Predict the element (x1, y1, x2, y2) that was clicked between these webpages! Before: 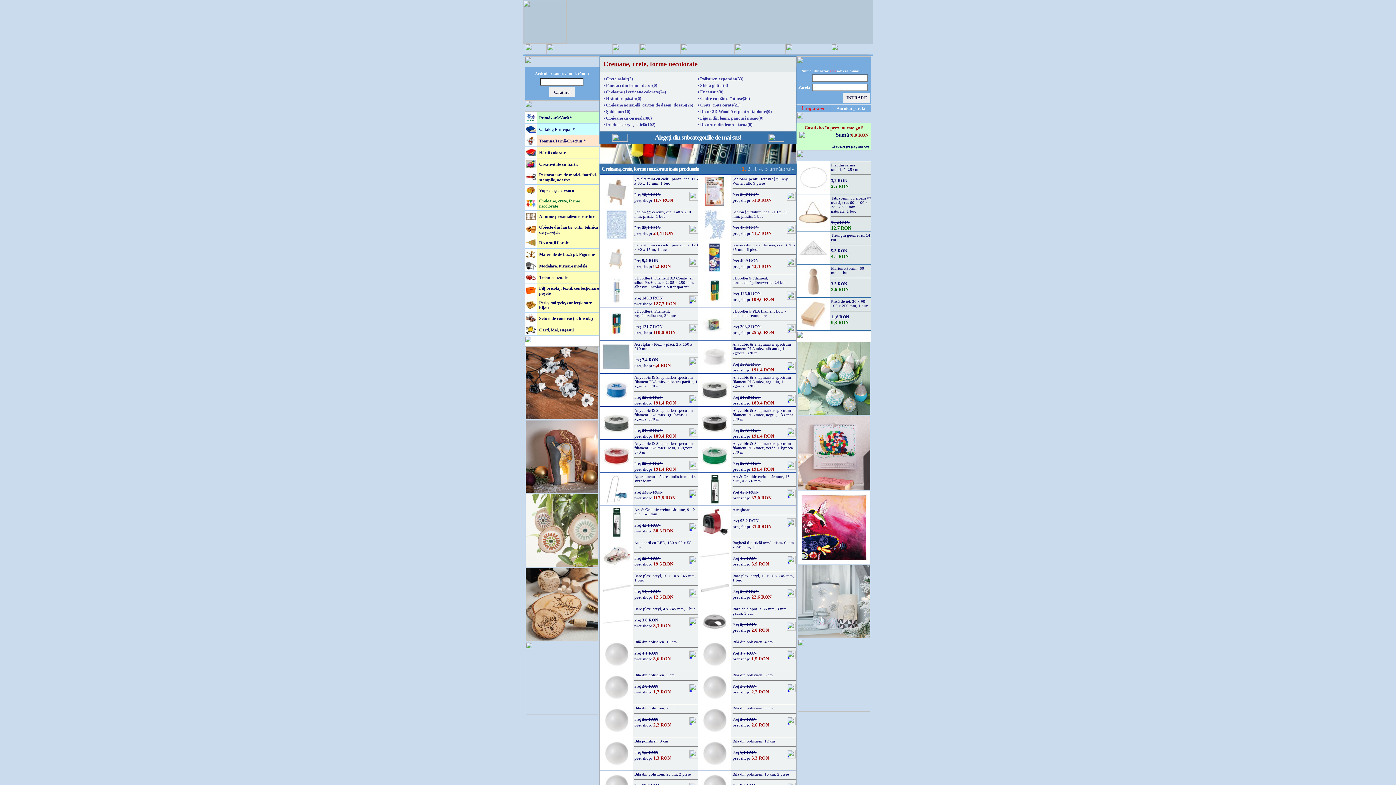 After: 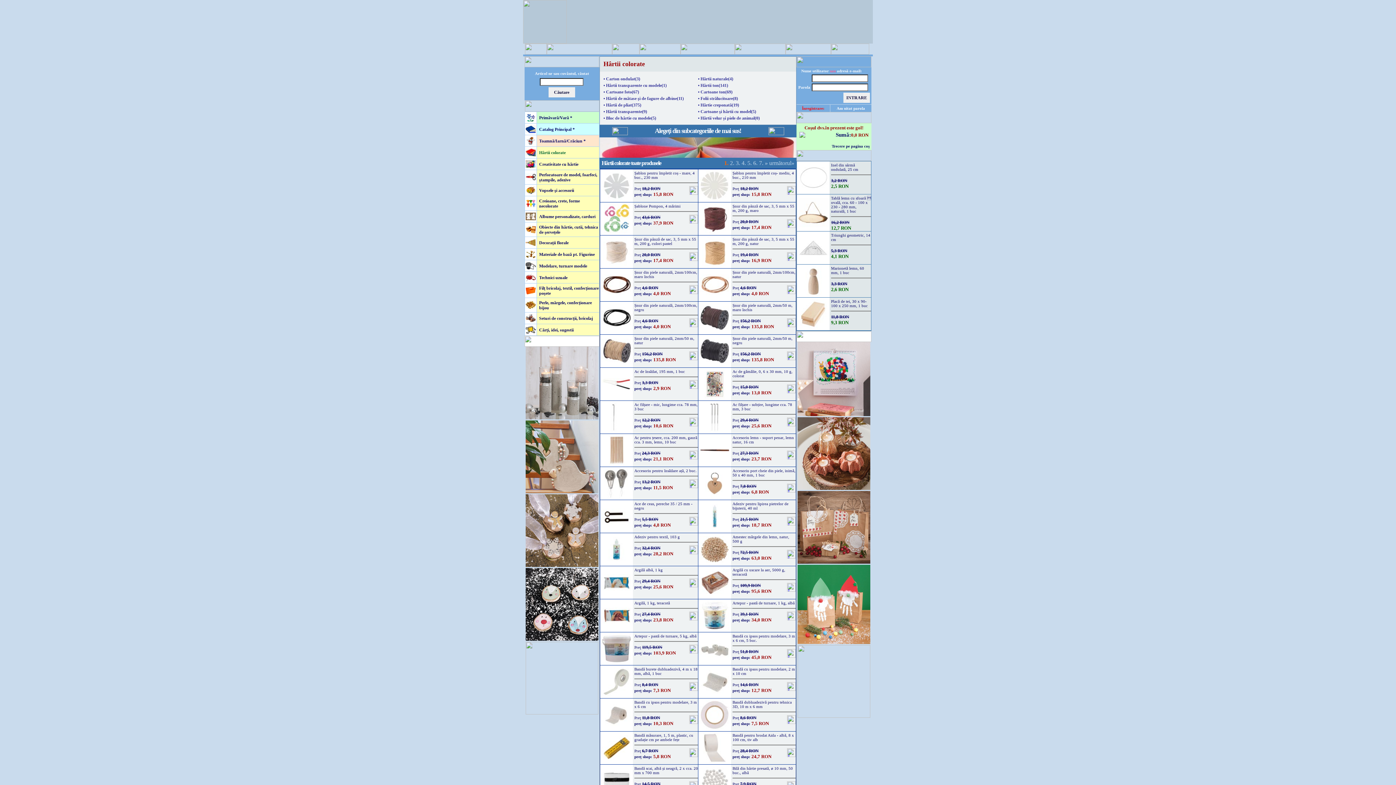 Action: bbox: (537, 148, 598, 156) label: Hârtii colorate